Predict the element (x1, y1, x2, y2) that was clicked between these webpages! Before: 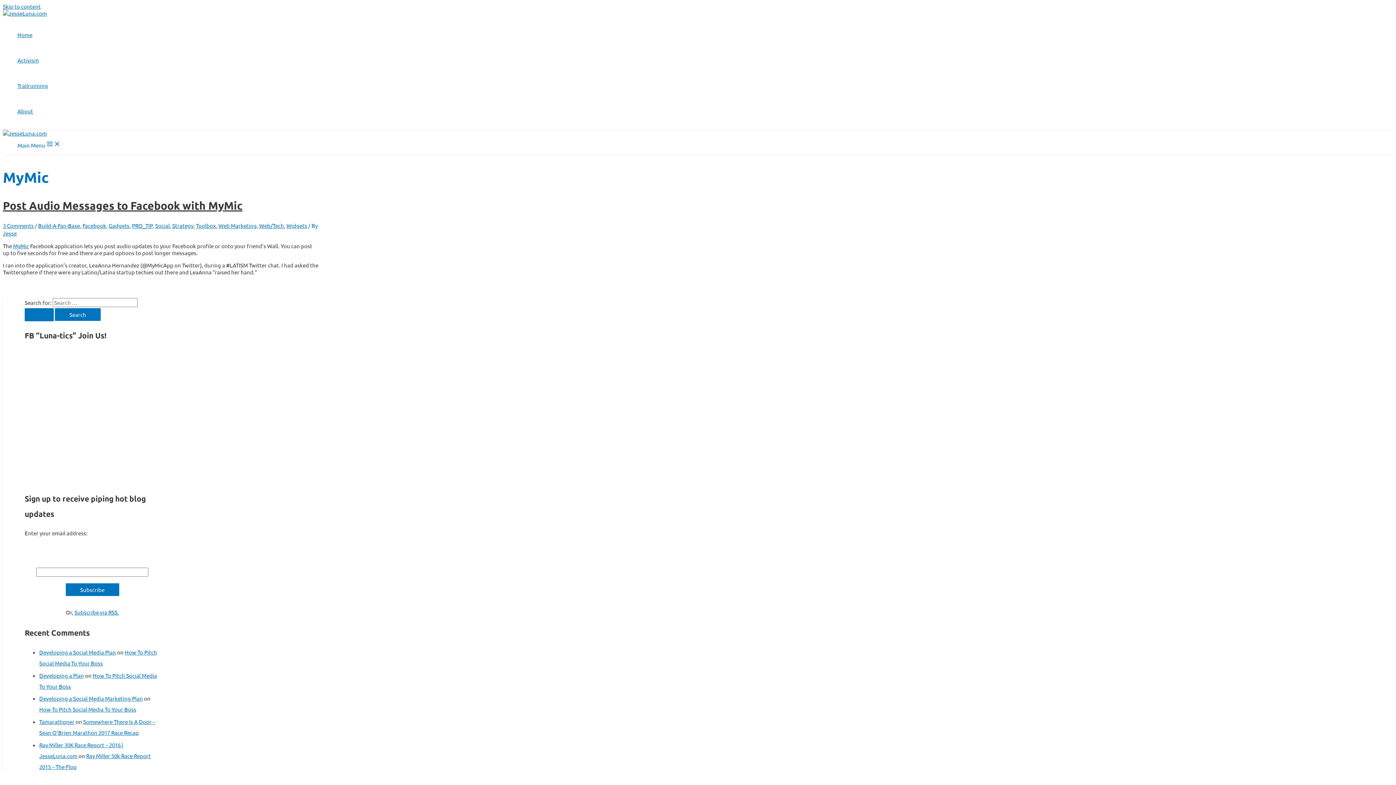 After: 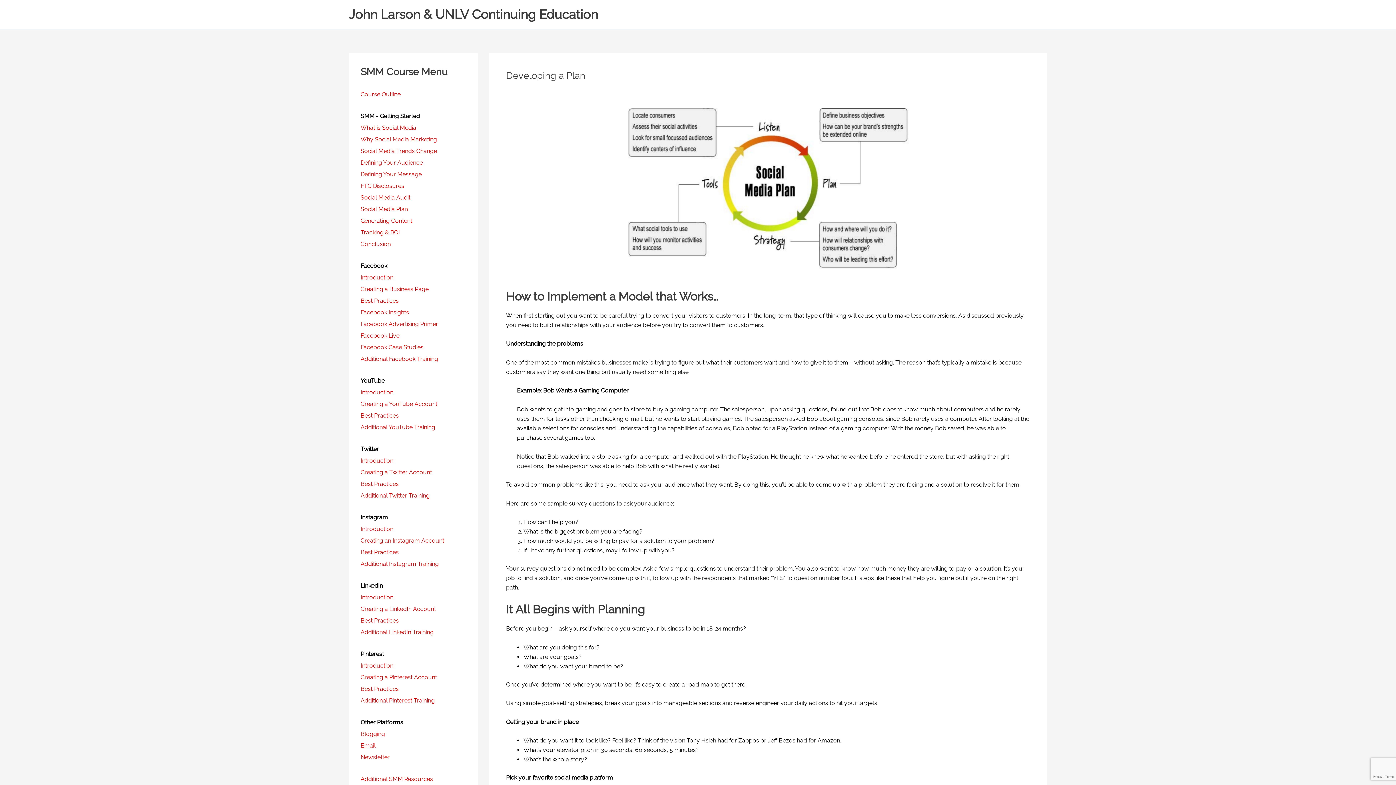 Action: bbox: (39, 695, 142, 702) label: Developing a Social Media Marketing Plan